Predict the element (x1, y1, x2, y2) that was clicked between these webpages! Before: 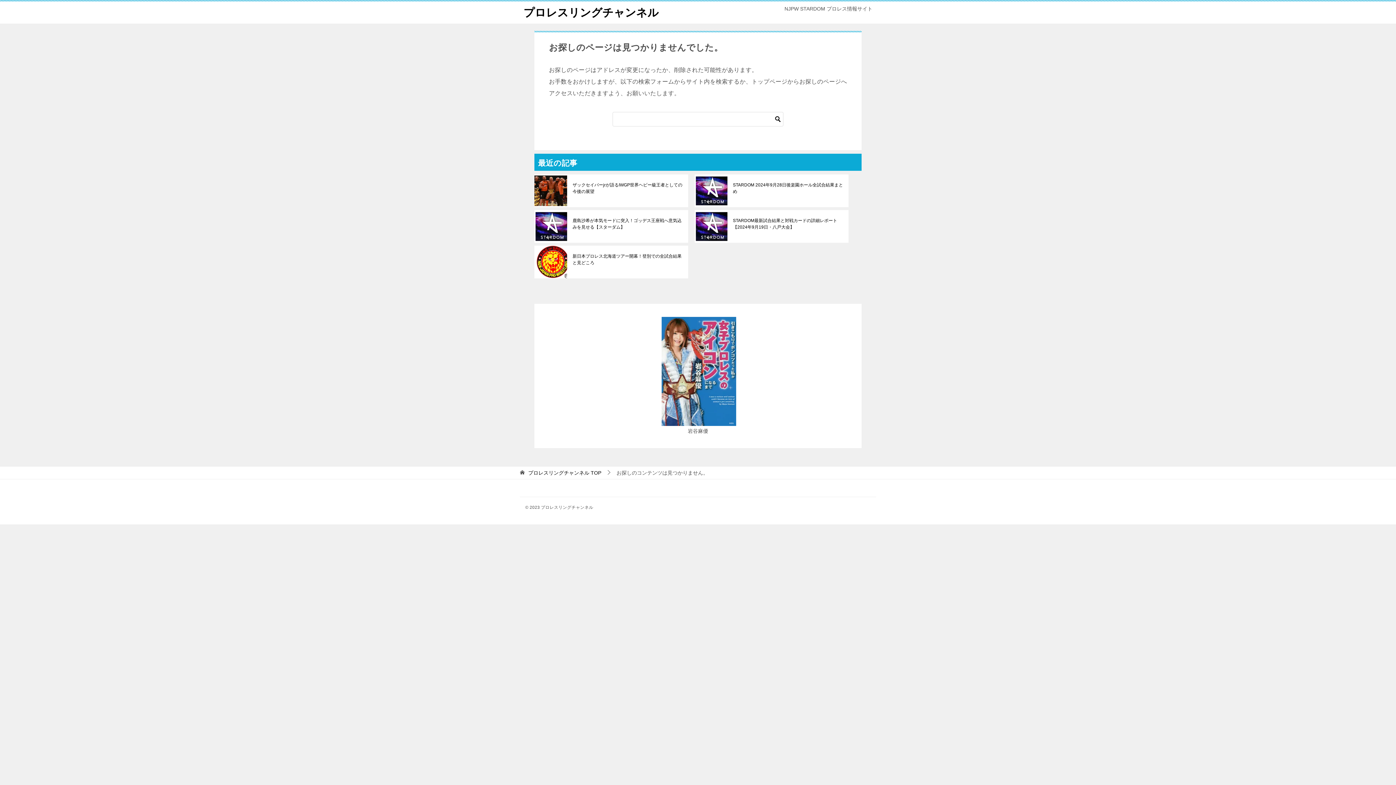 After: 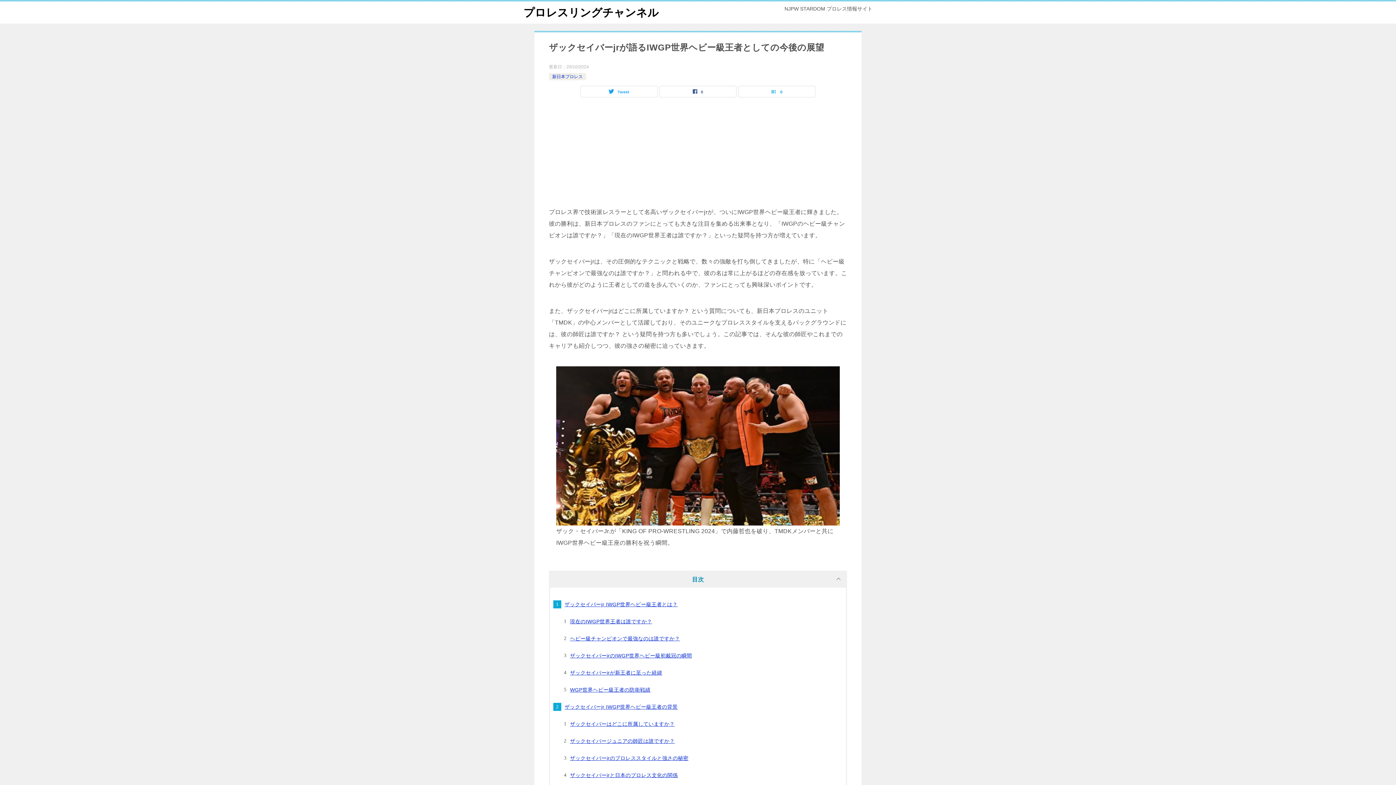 Action: label: ザックセイバーjrが語るIWGP世界ヘビー級王者としての今後の展望 bbox: (572, 181, 682, 194)